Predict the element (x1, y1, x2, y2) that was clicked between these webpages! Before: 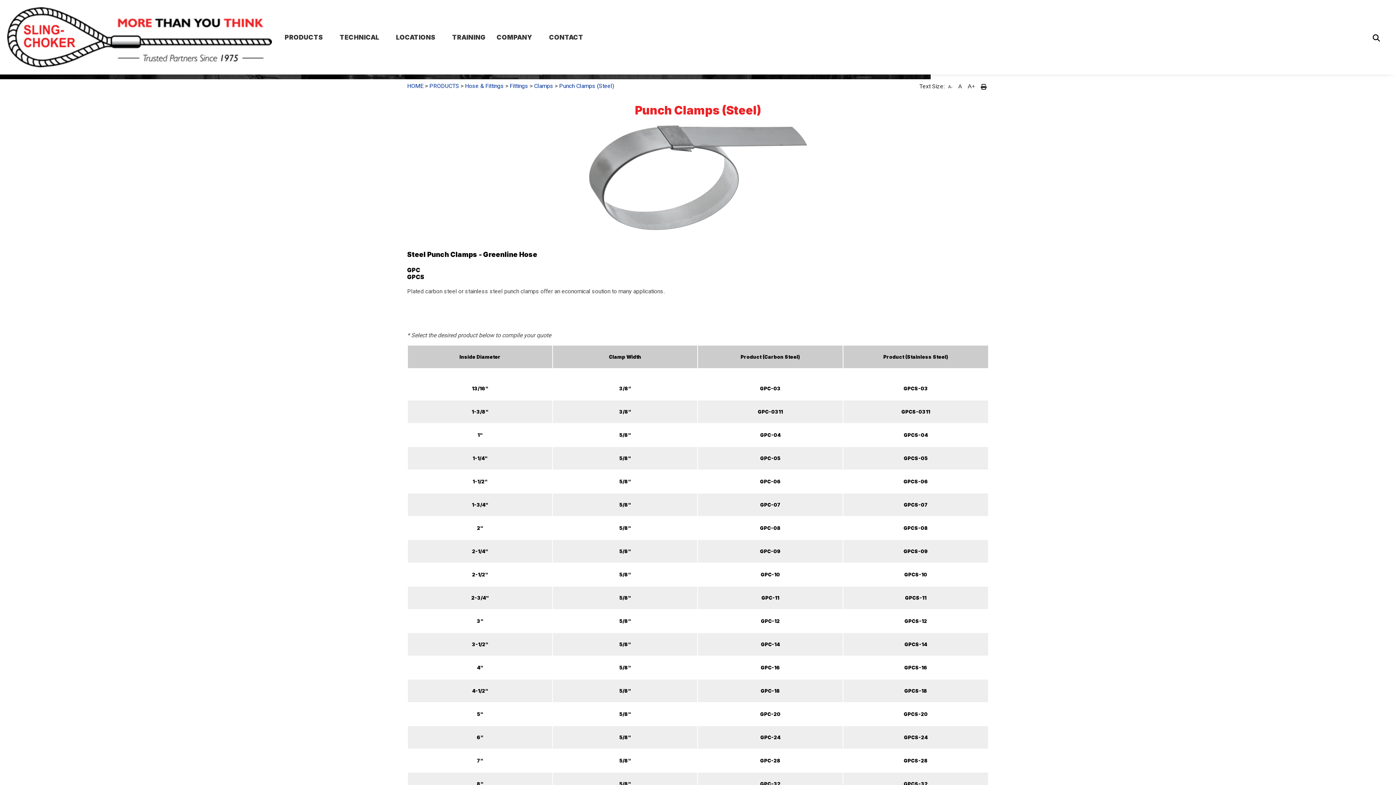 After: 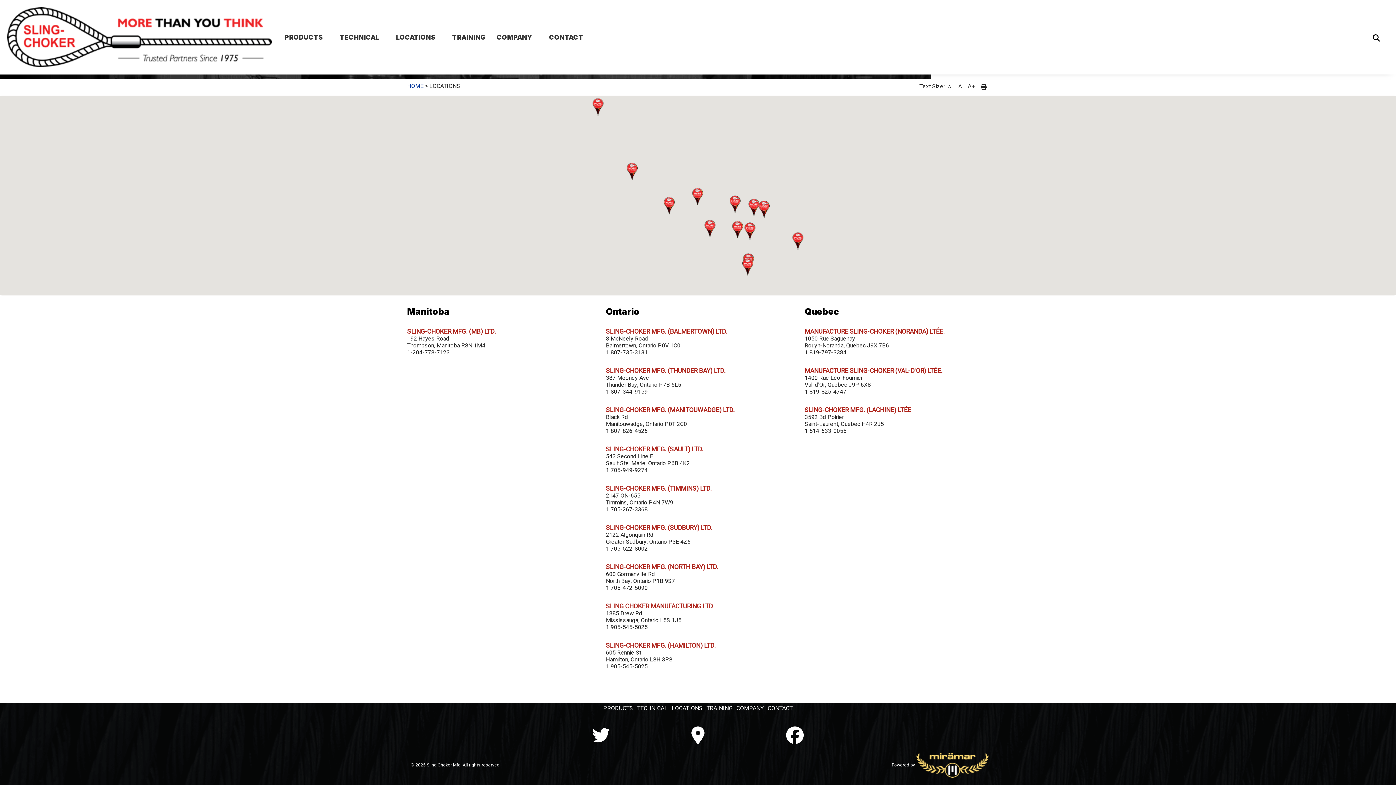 Action: bbox: (543, 27, 588, 46) label: CONTACT